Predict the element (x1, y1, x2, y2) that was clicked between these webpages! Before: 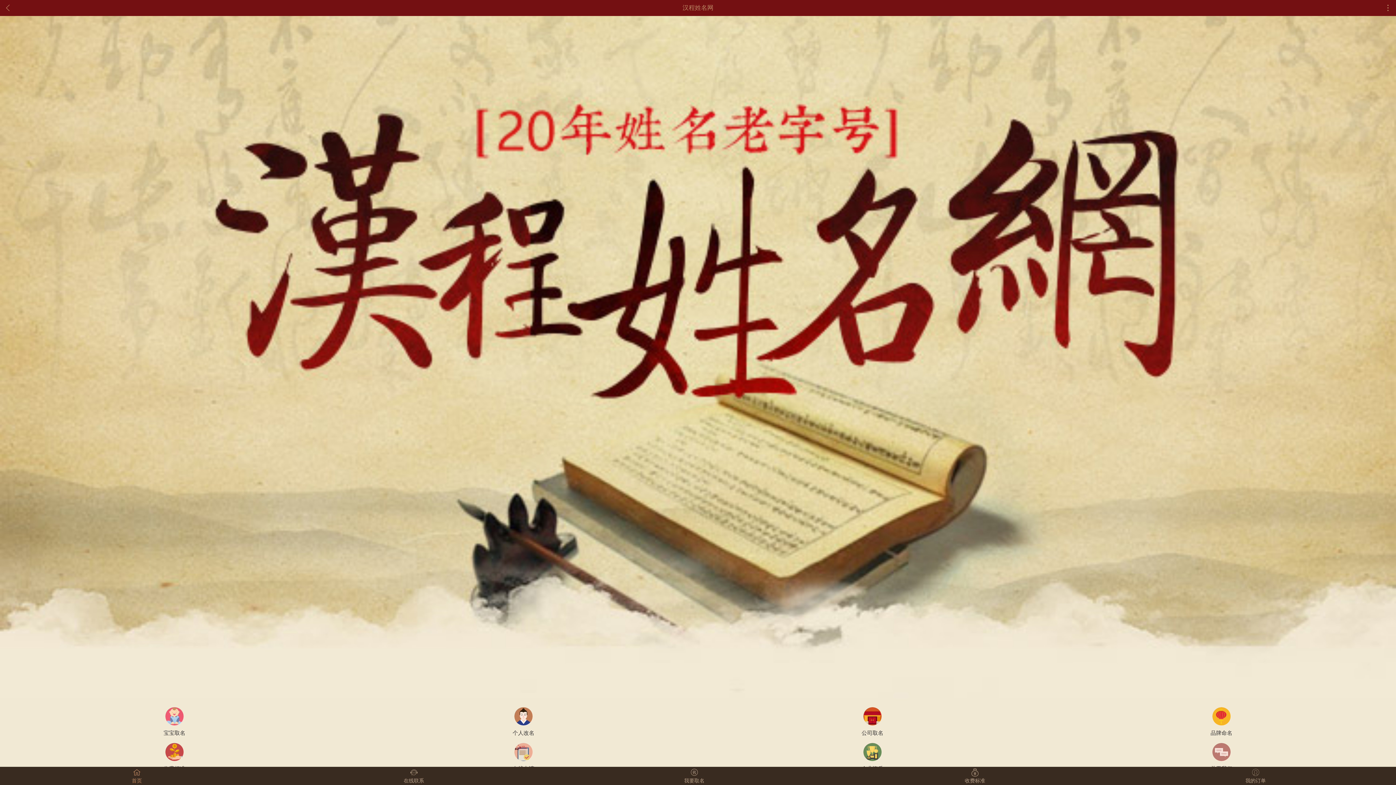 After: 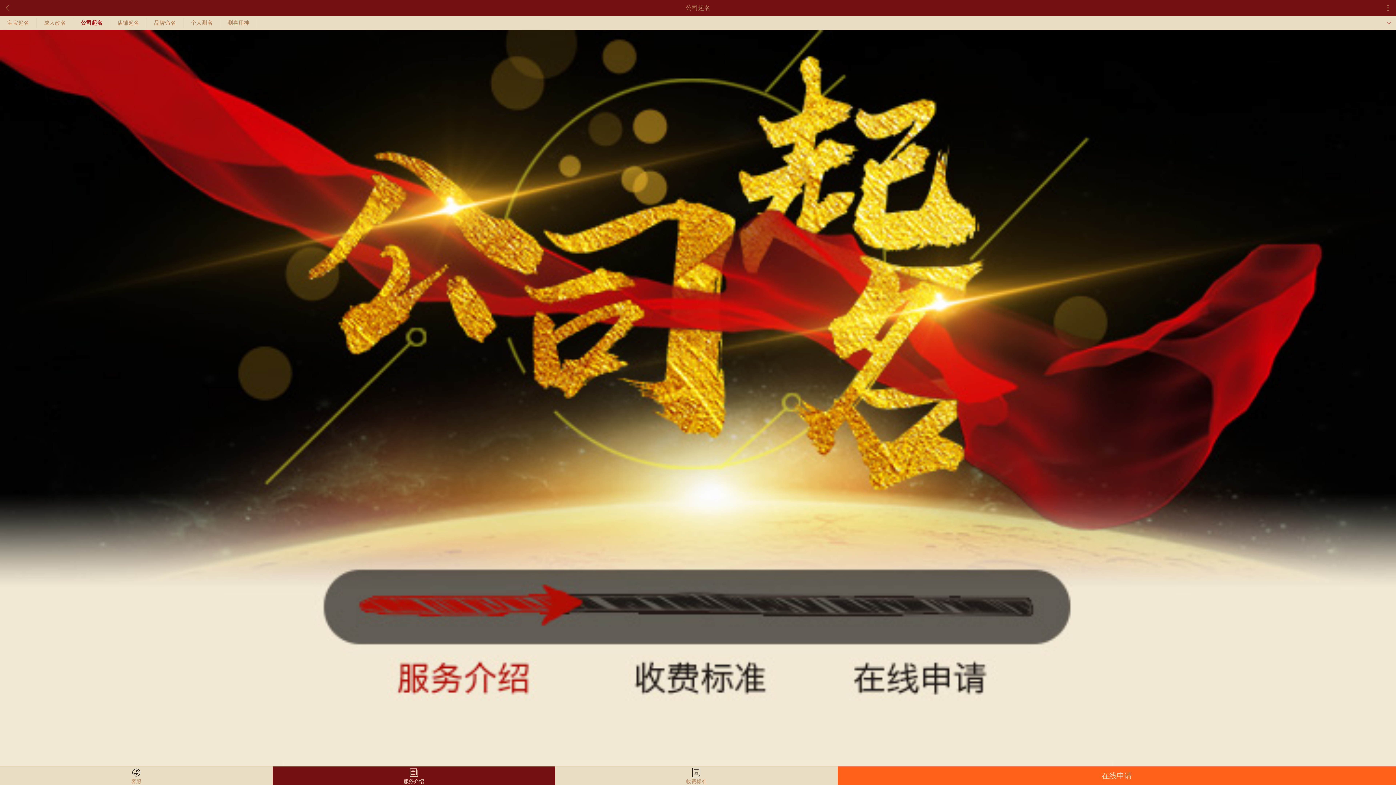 Action: label: 公司取名 bbox: (700, 705, 1045, 737)